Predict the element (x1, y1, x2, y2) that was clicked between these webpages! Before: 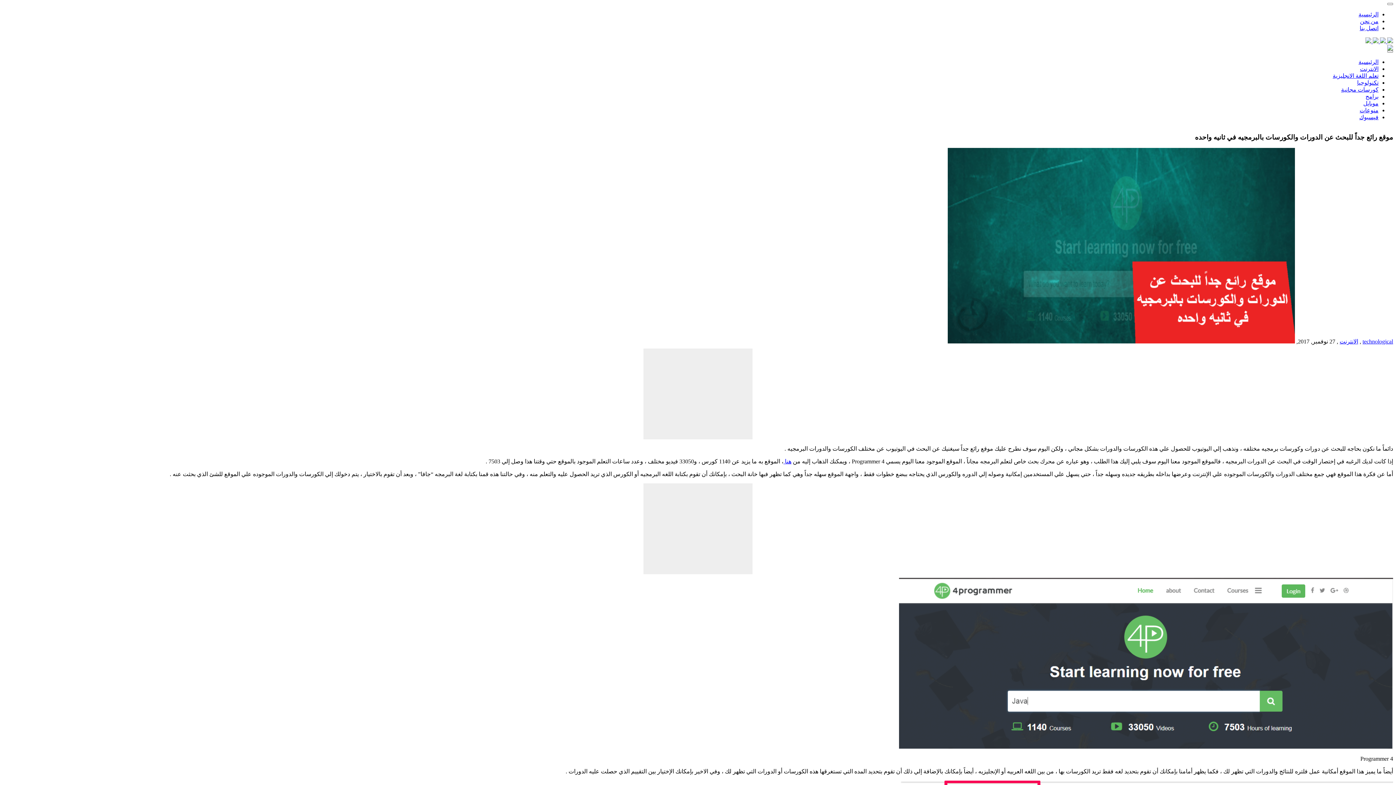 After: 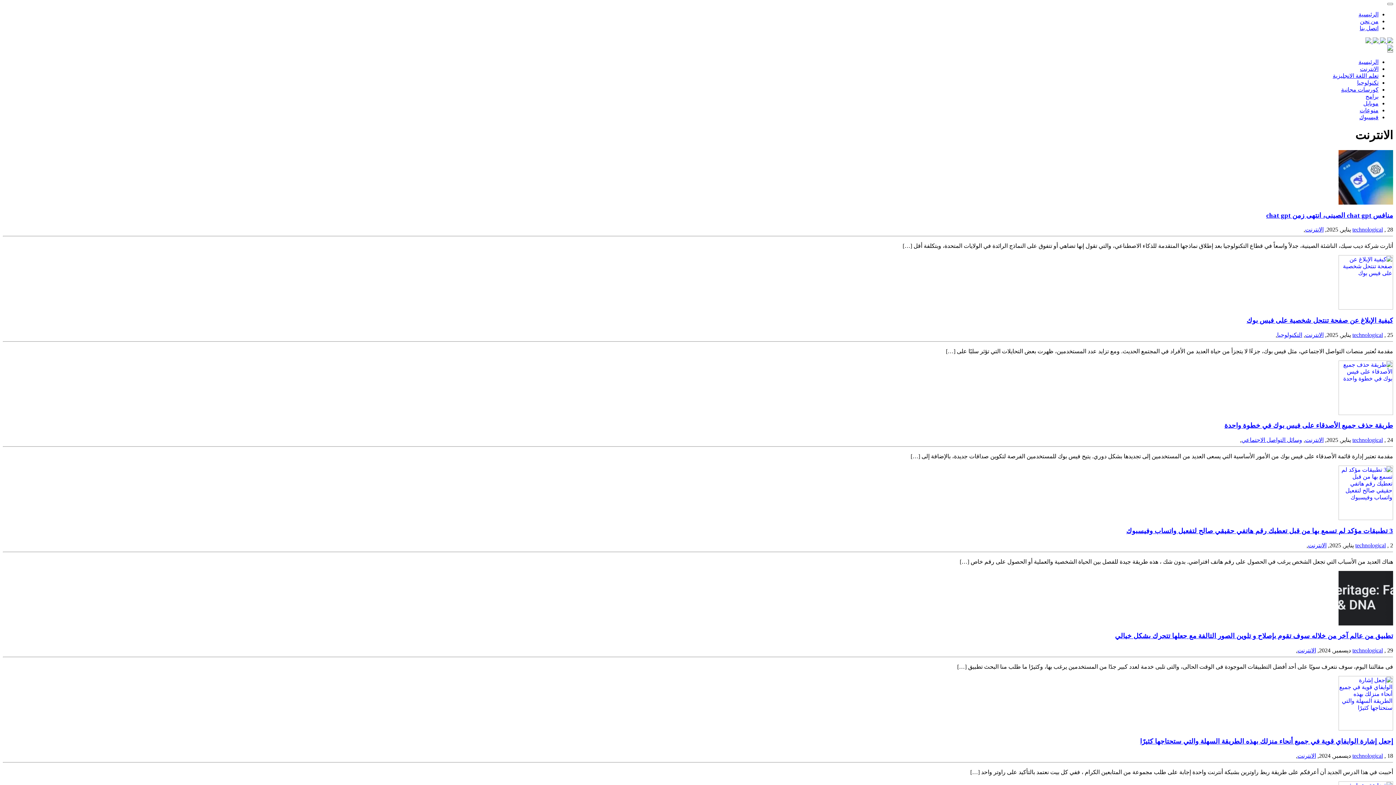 Action: bbox: (1340, 338, 1358, 344) label: الانترنت